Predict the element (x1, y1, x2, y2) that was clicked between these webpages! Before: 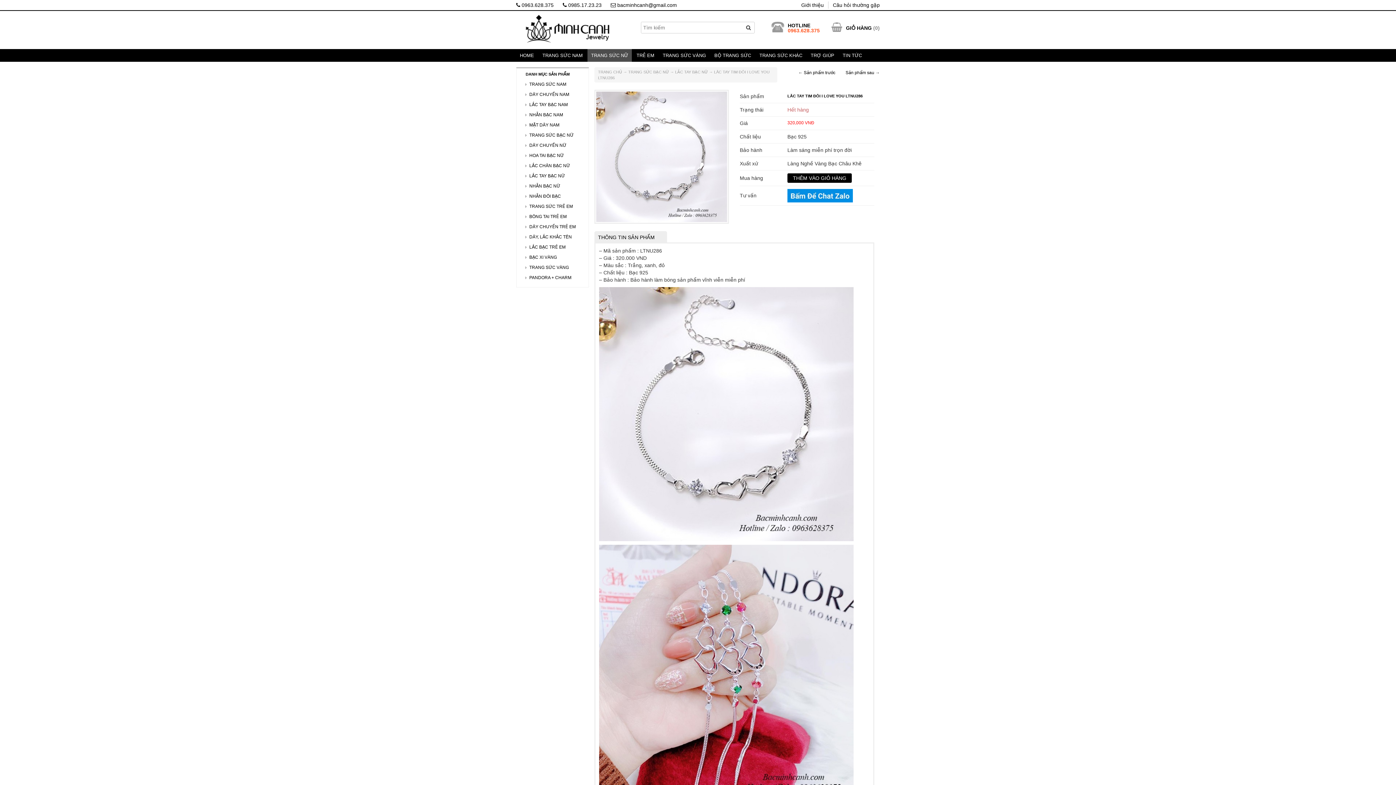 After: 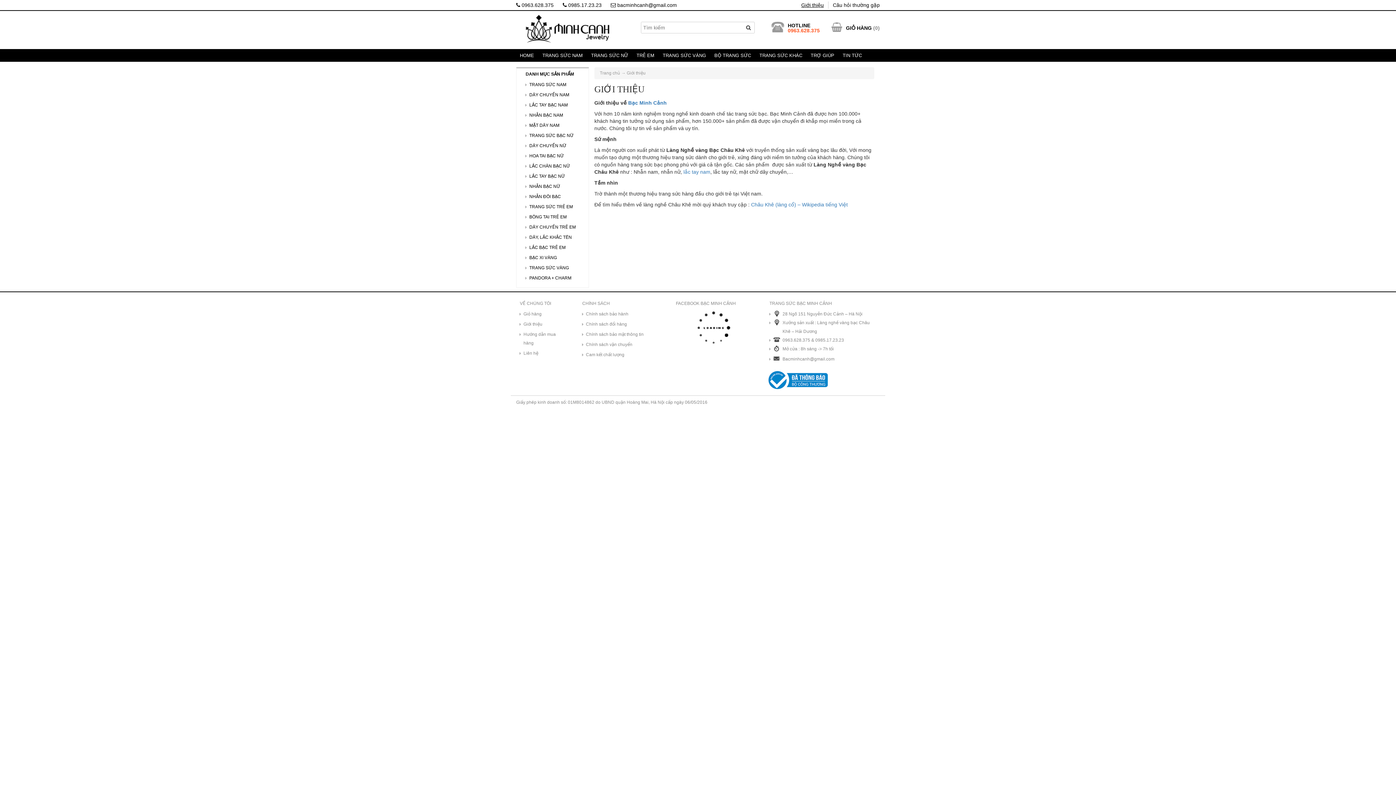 Action: label: Giới thiệu bbox: (801, 2, 824, 8)